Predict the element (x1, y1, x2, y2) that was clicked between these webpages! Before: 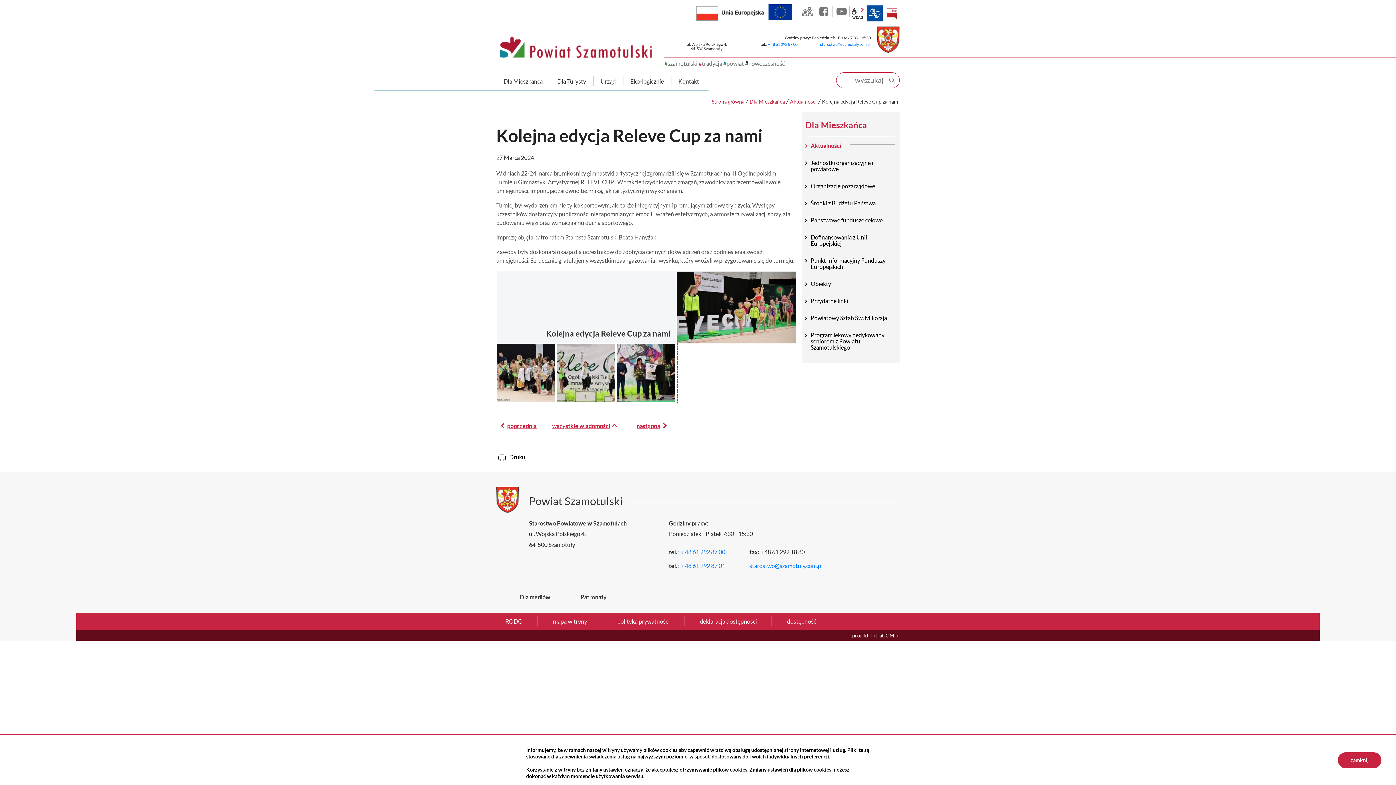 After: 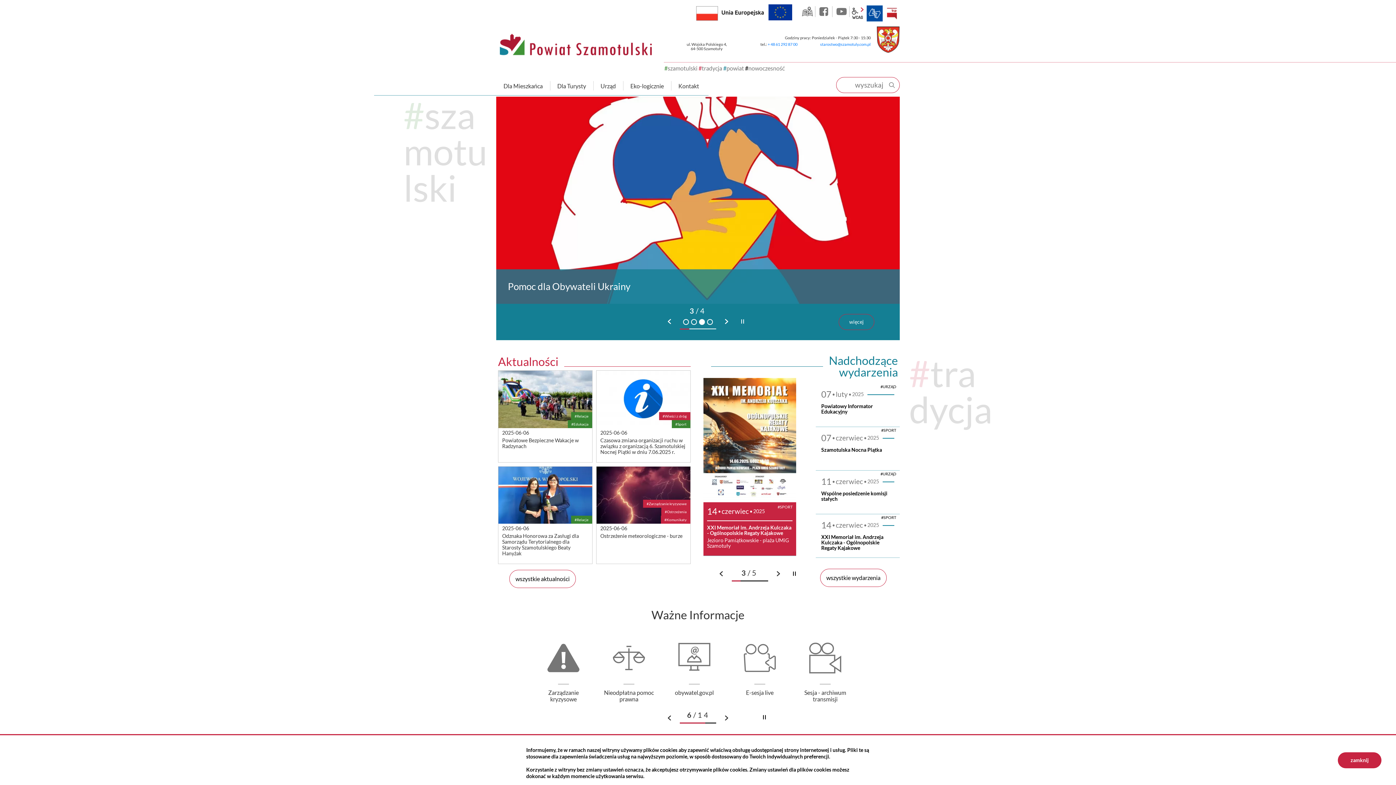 Action: bbox: (710, 95, 746, 108) label: Strona główna